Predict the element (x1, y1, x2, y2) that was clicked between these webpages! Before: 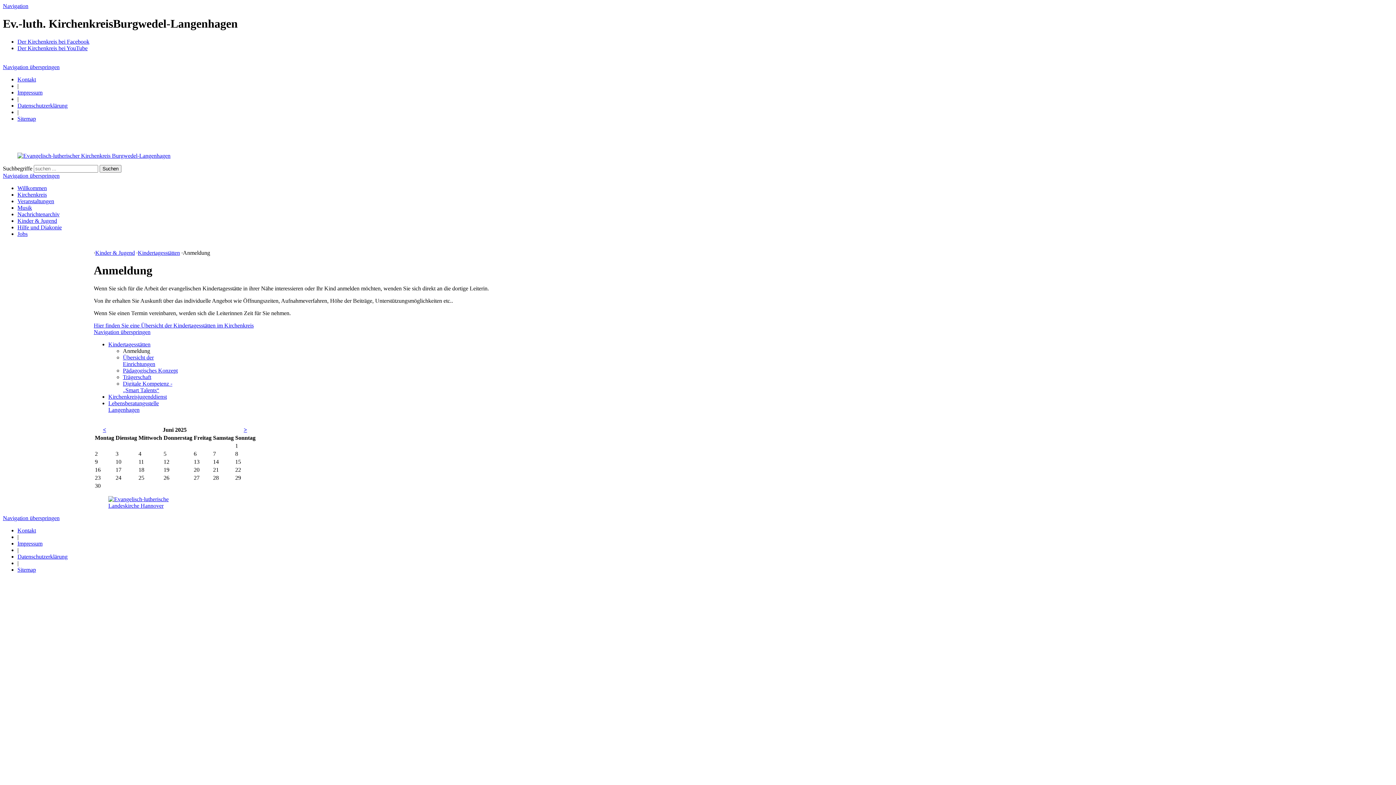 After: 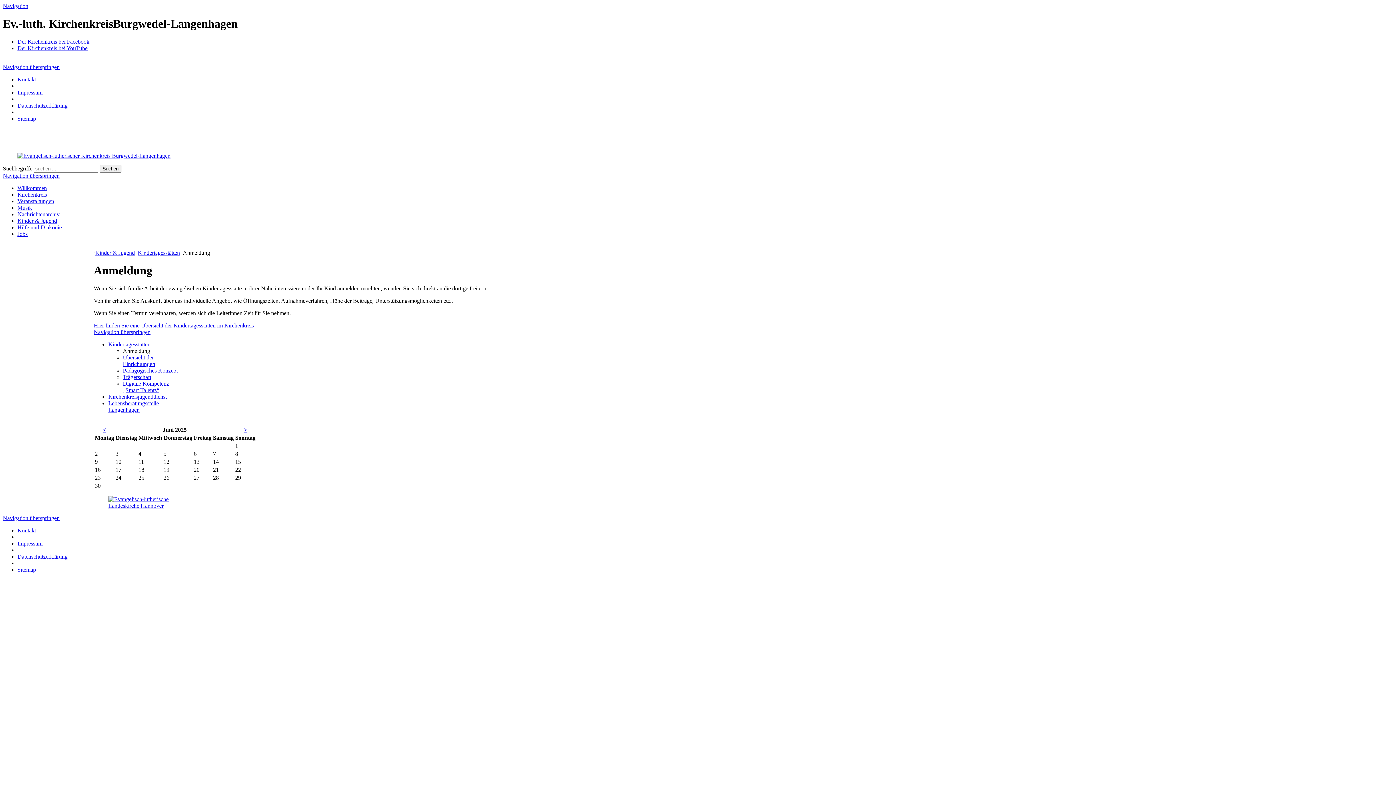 Action: bbox: (108, 400, 158, 413) label: Lebensberatungsstelle Langenhagen